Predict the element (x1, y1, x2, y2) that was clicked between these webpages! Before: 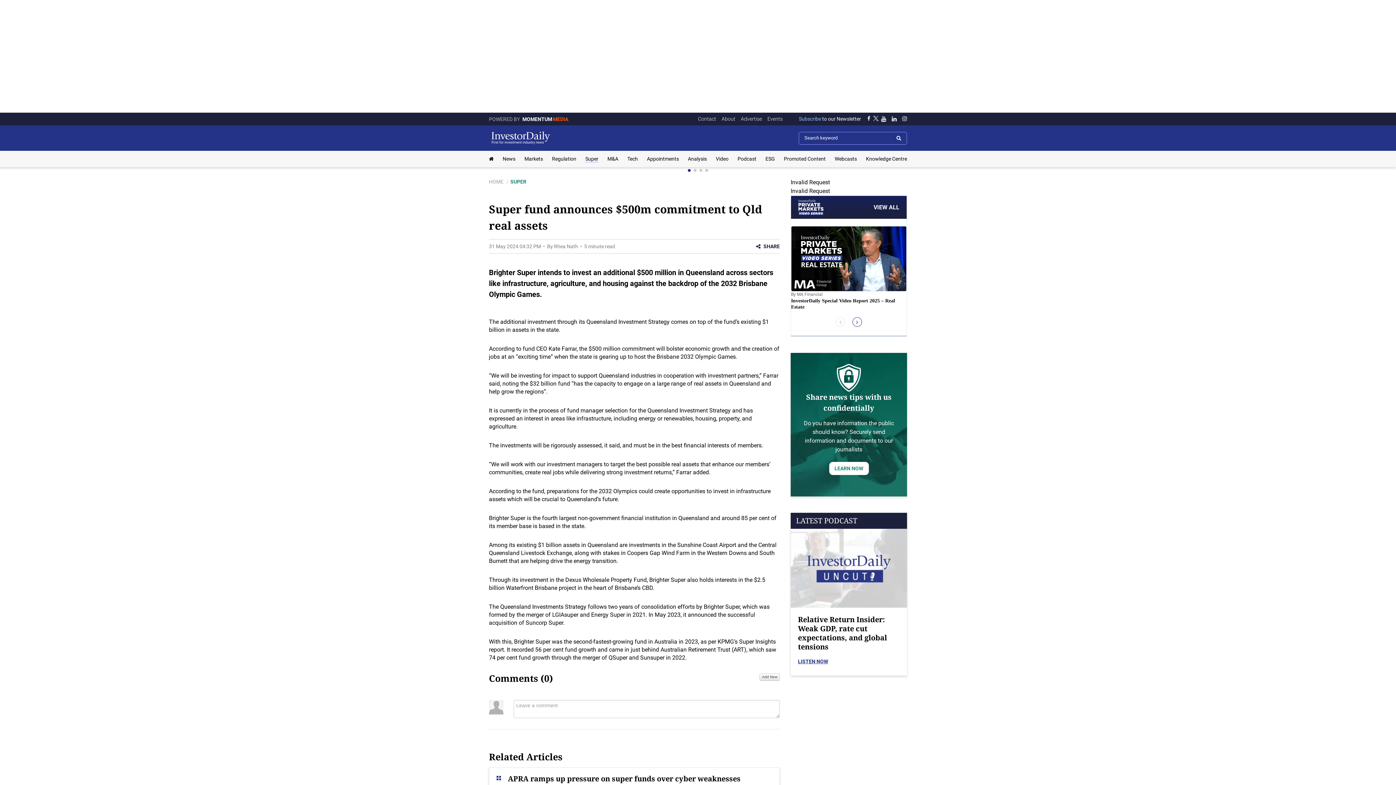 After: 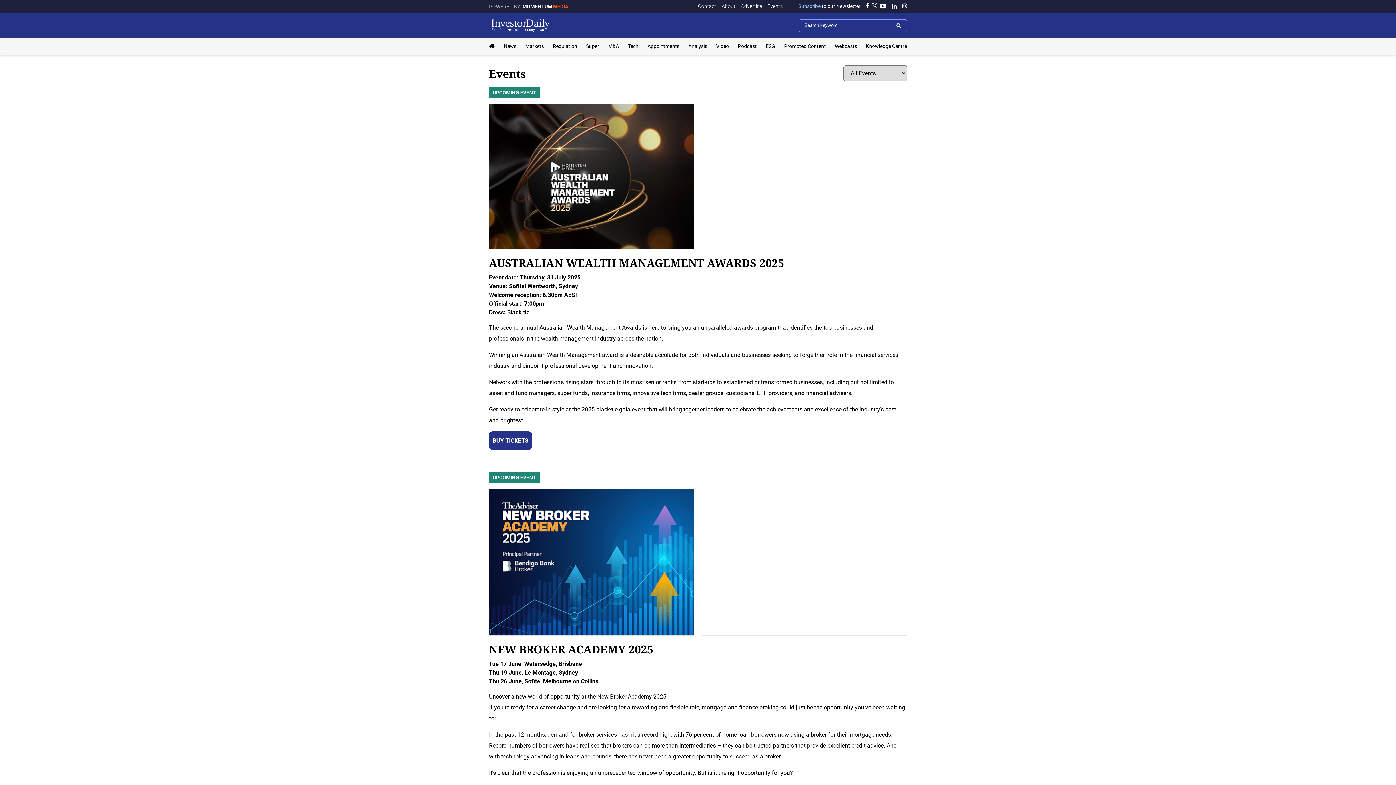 Action: label: Events bbox: (767, 112, 782, 125)